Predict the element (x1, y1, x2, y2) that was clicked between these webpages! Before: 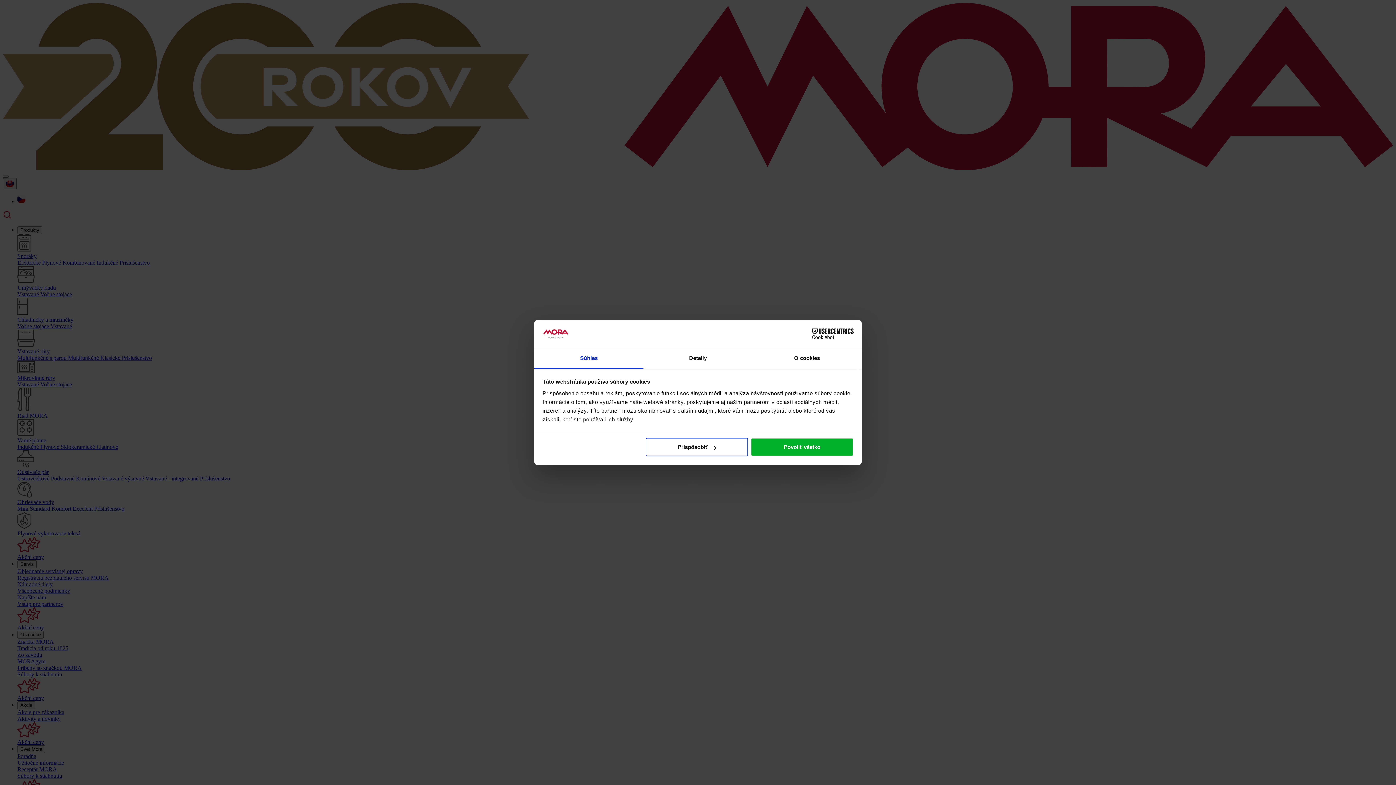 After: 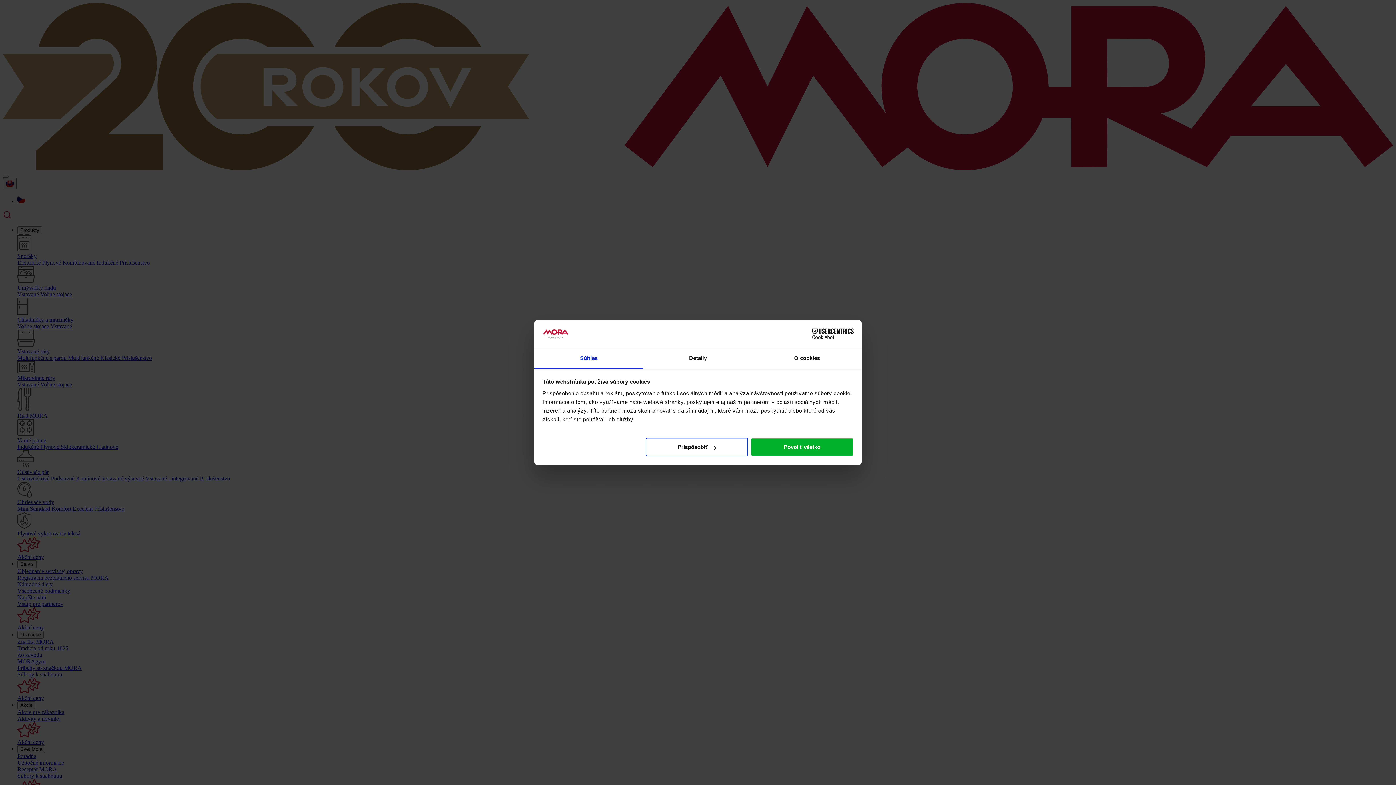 Action: label: Súhlas bbox: (534, 348, 643, 369)